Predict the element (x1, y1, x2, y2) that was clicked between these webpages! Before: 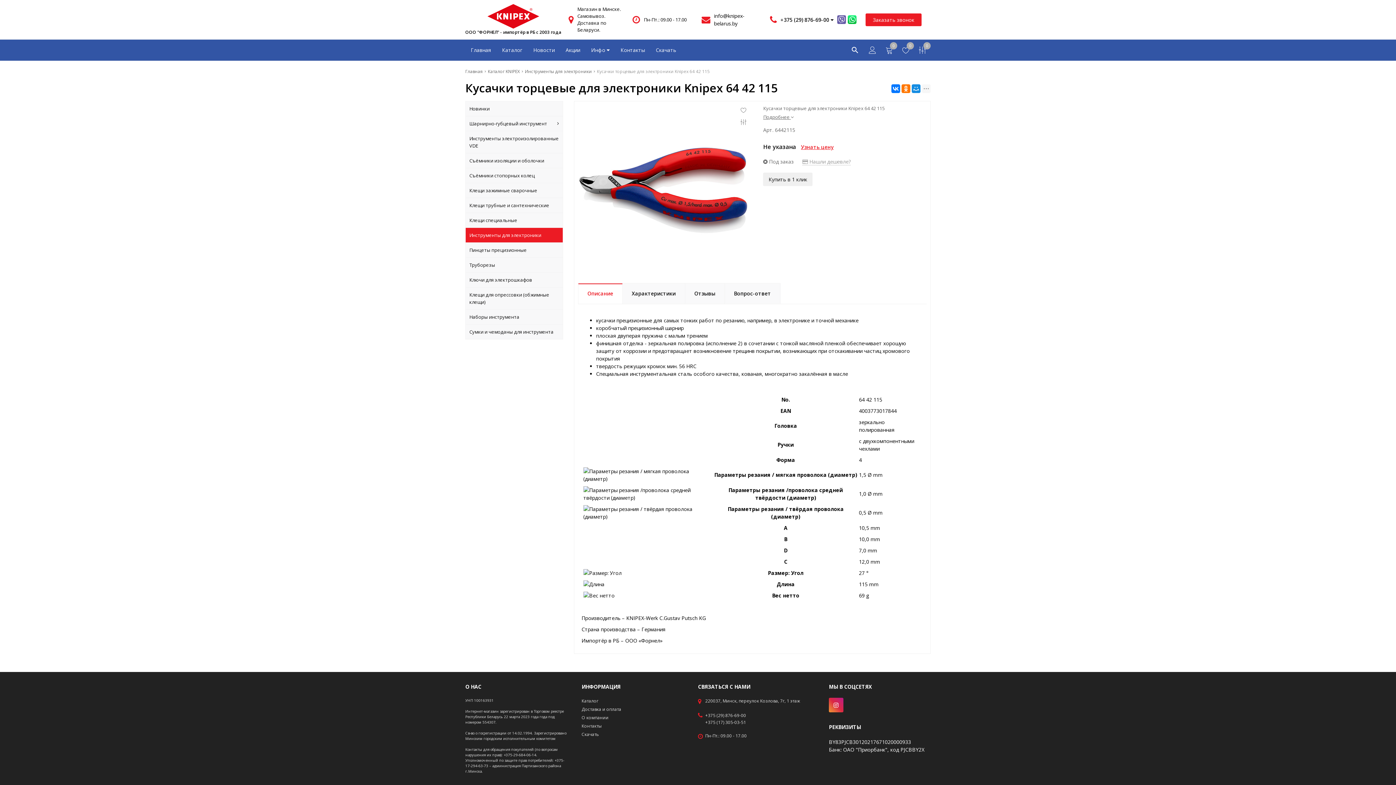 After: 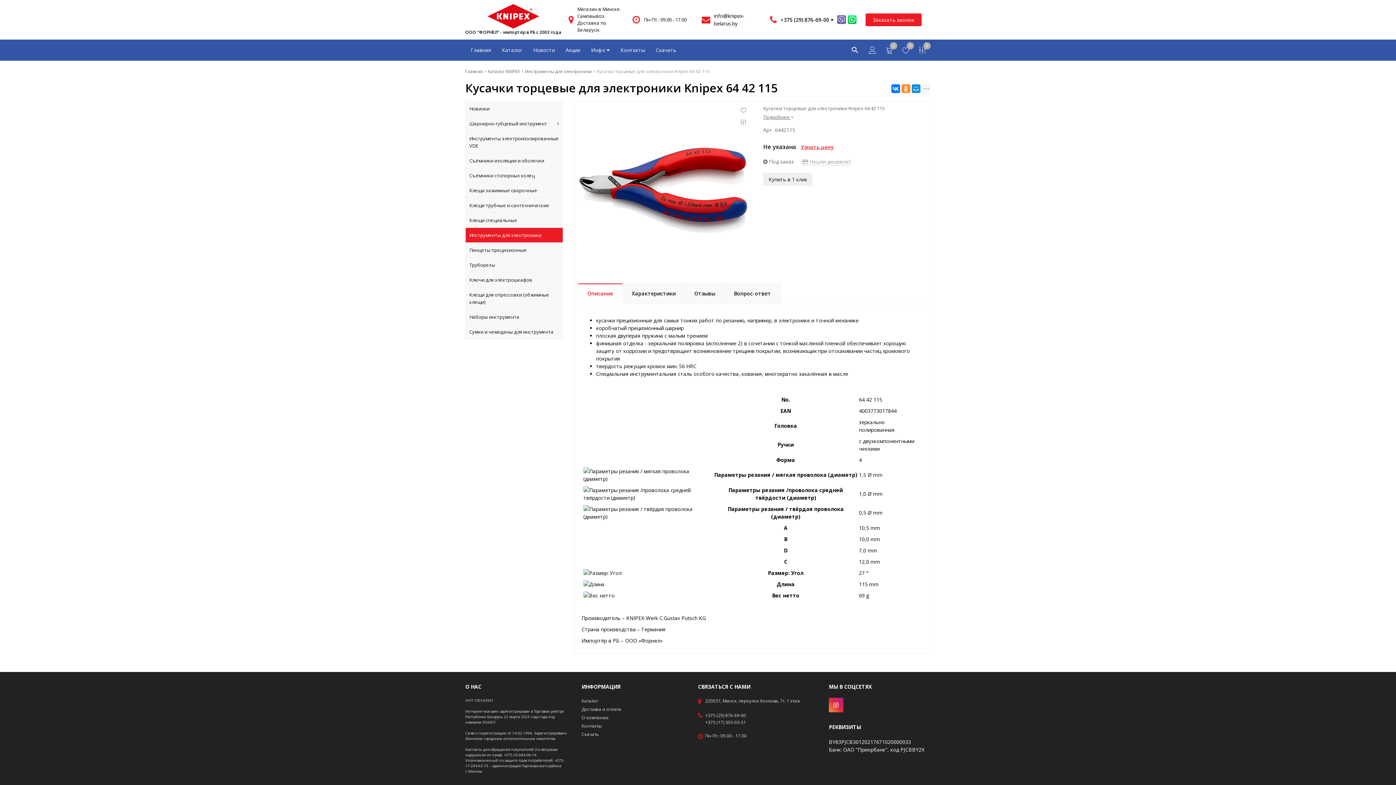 Action: bbox: (901, 84, 910, 93)